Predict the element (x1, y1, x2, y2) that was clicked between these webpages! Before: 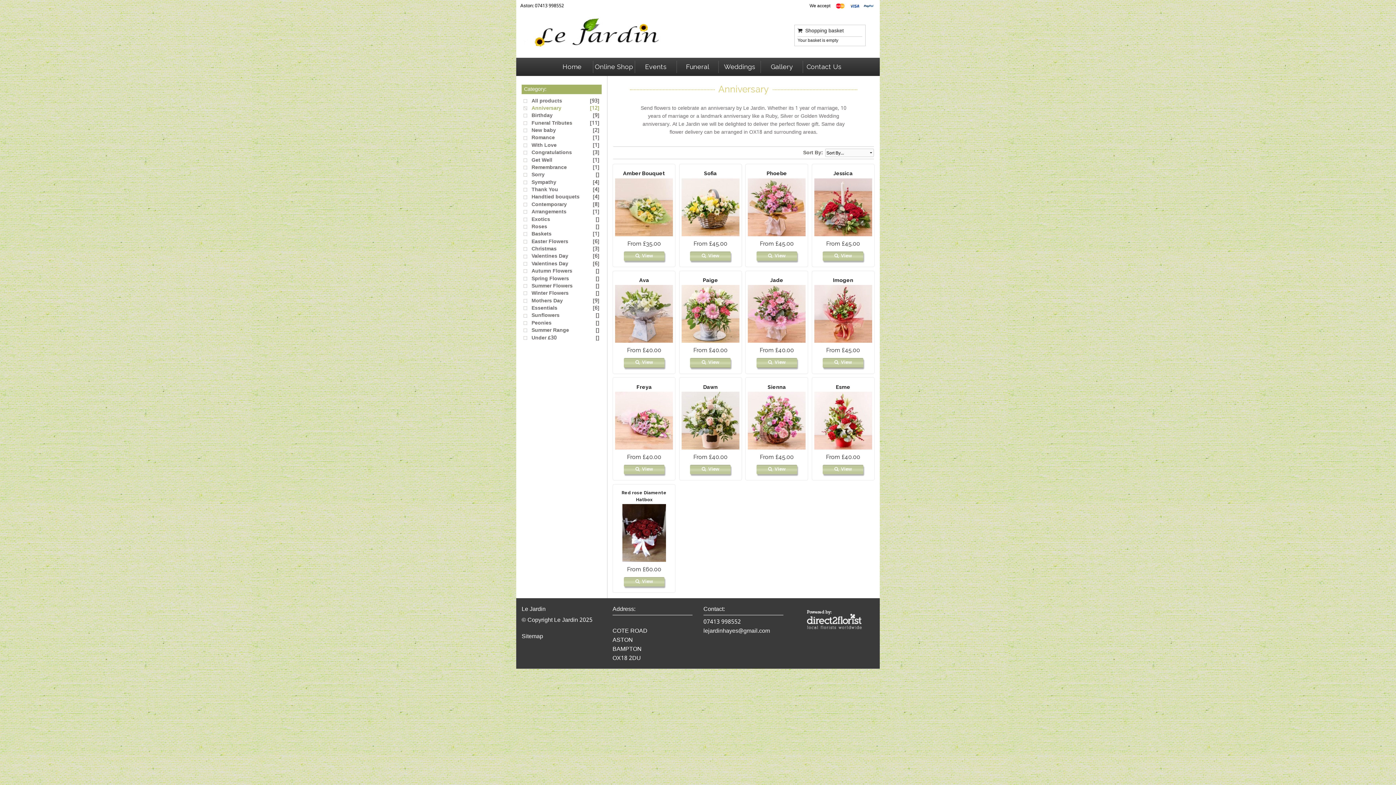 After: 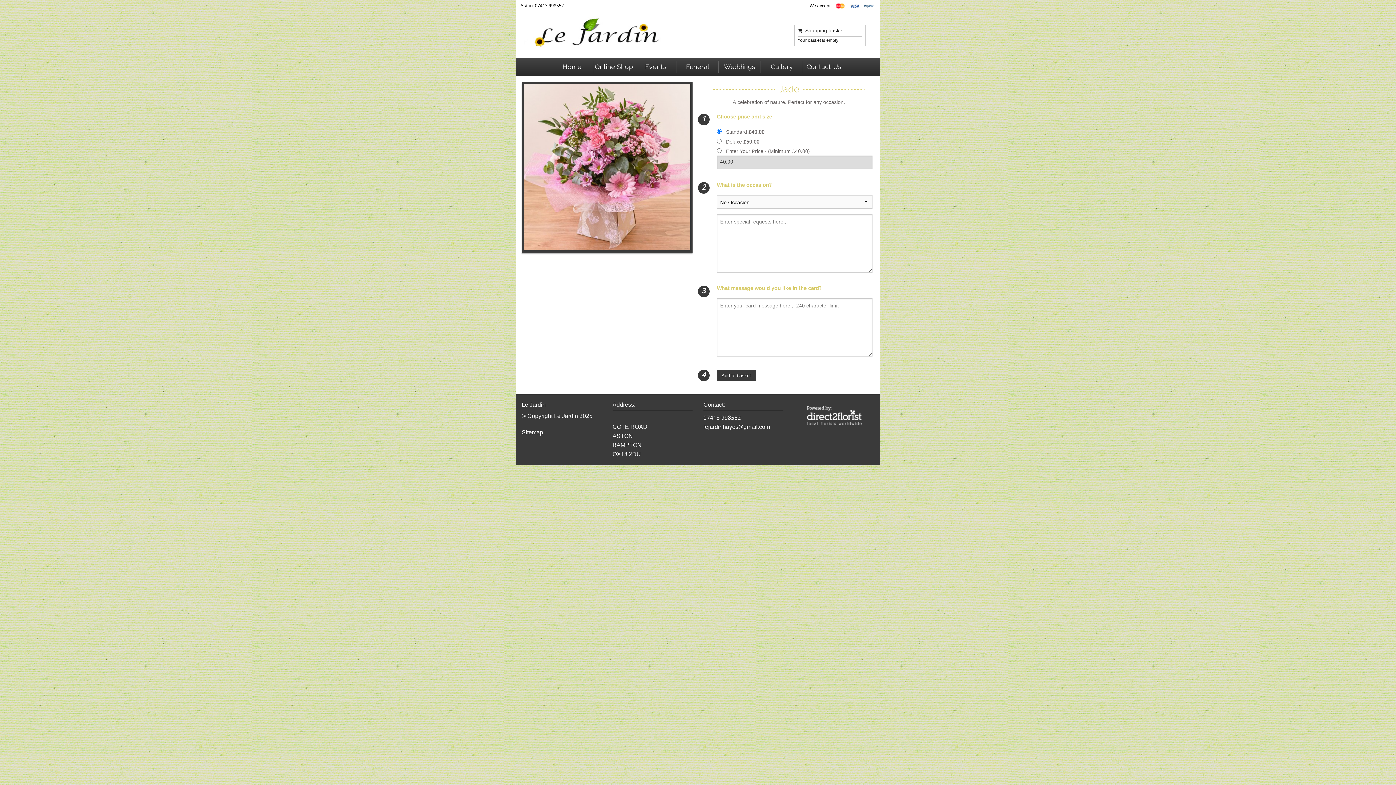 Action: bbox: (756, 358, 797, 367) label:   View